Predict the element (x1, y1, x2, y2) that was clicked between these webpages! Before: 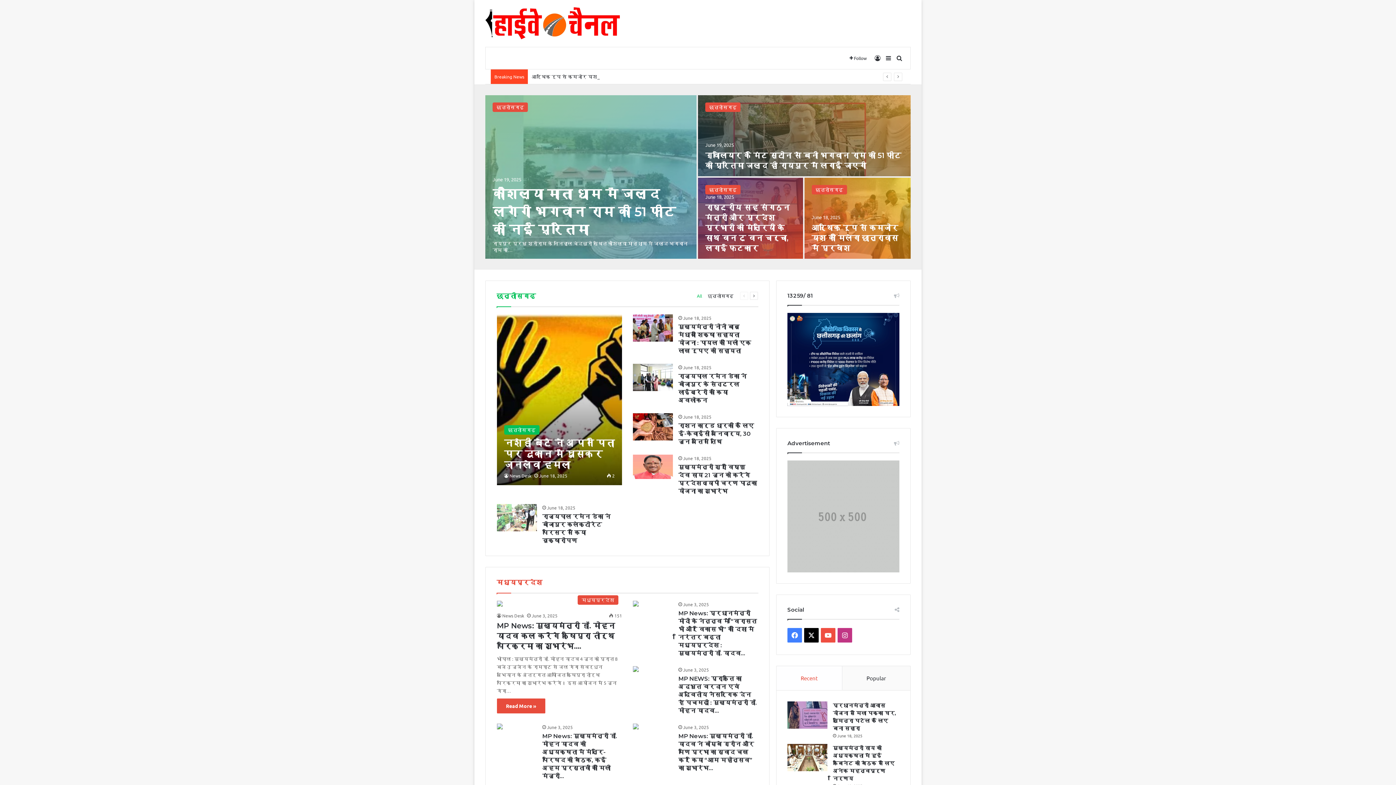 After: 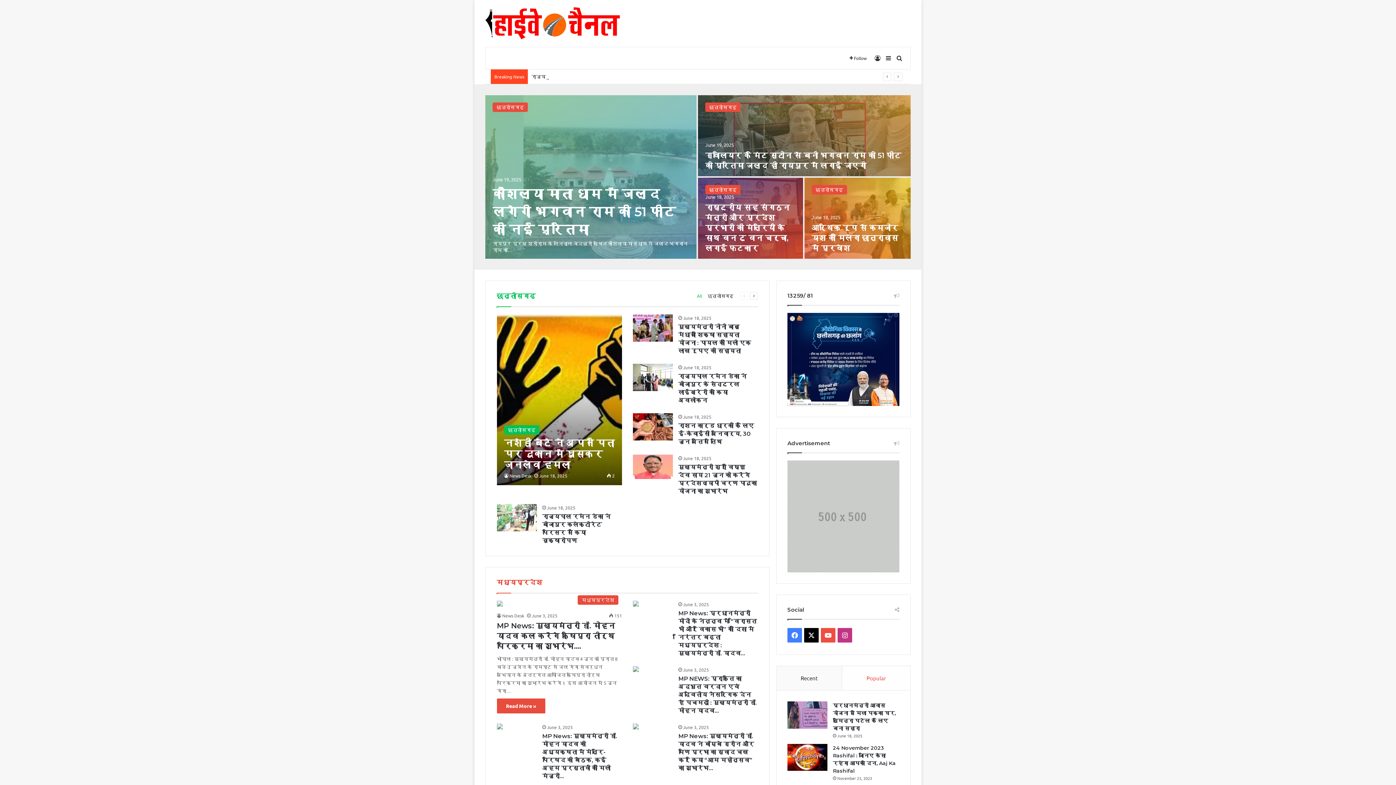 Action: bbox: (842, 666, 910, 690) label: Popular